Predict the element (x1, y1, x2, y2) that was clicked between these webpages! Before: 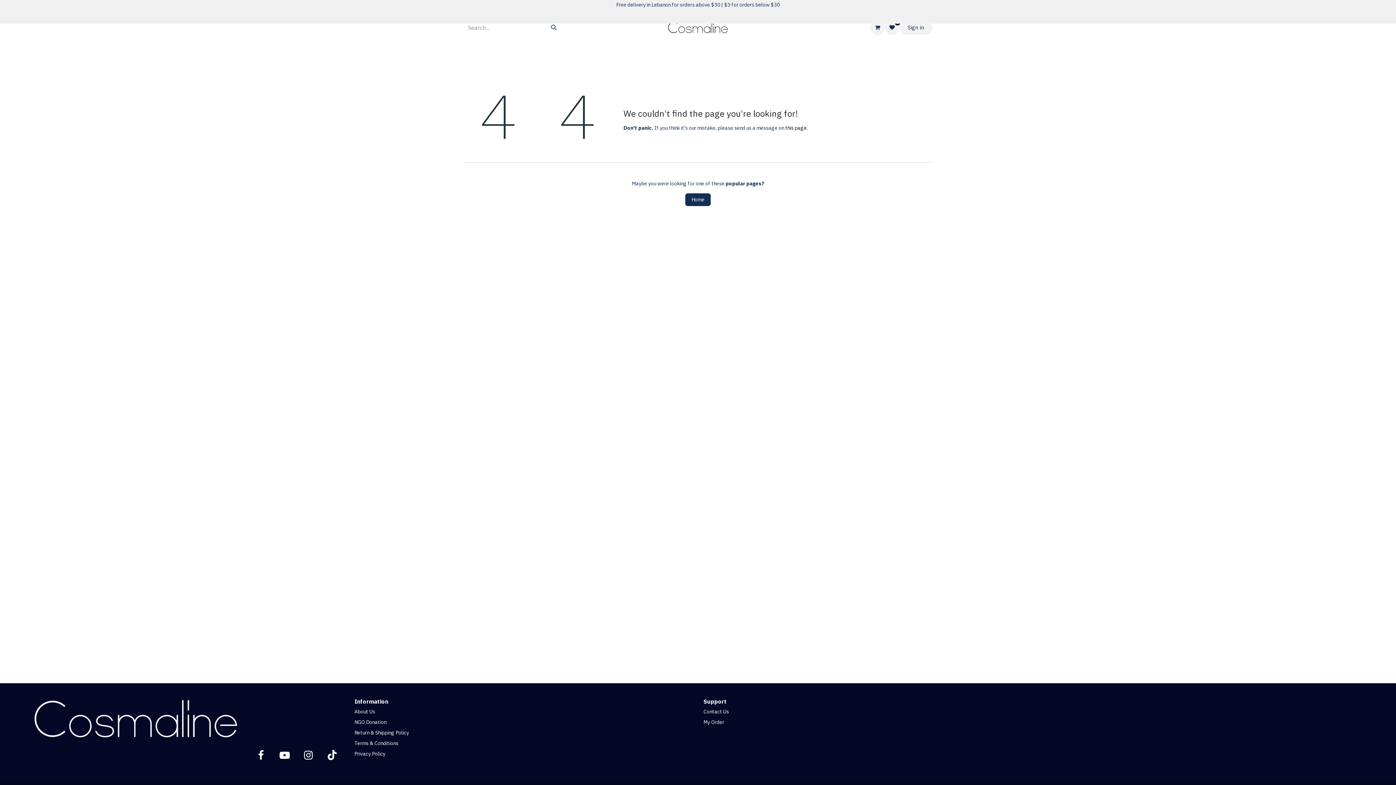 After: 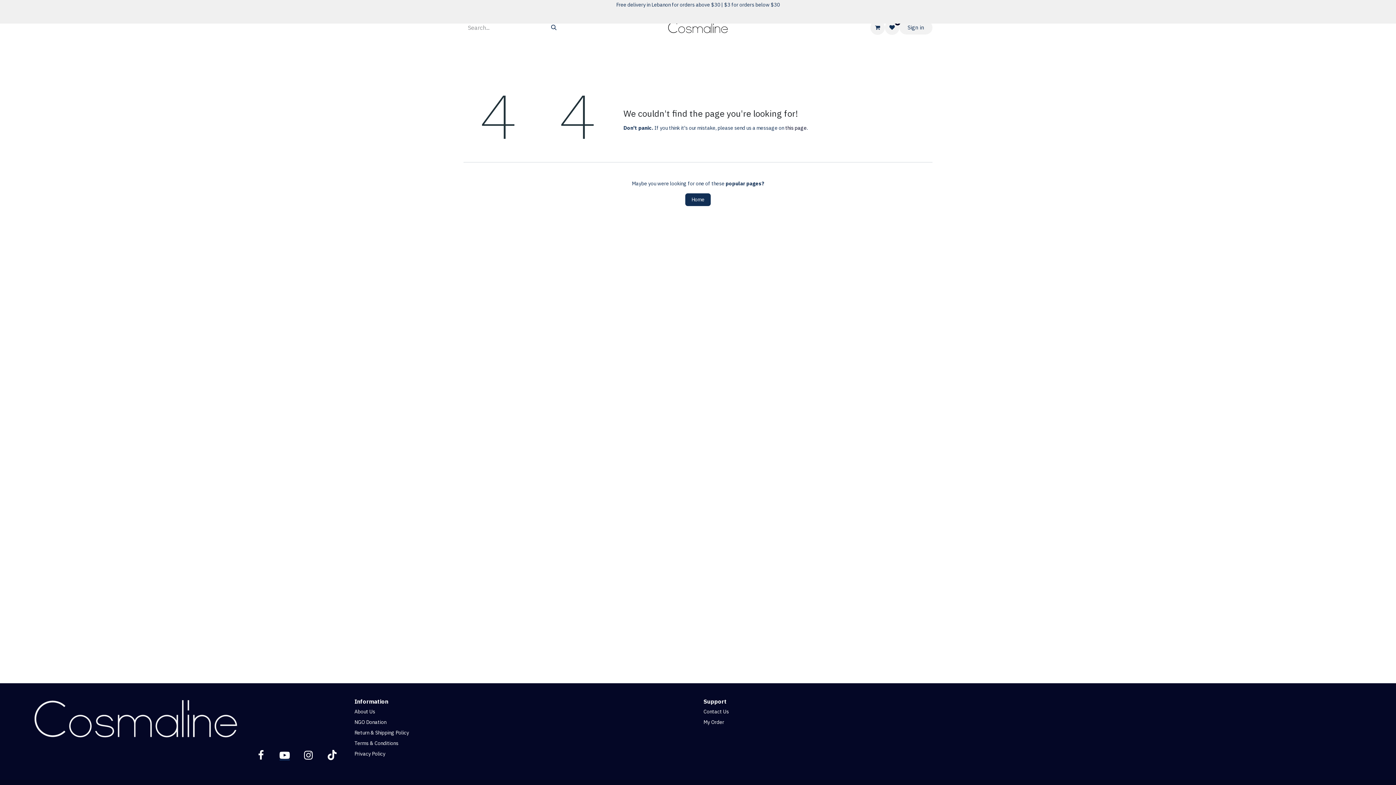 Action: bbox: (274, 745, 294, 765) label: YouTube